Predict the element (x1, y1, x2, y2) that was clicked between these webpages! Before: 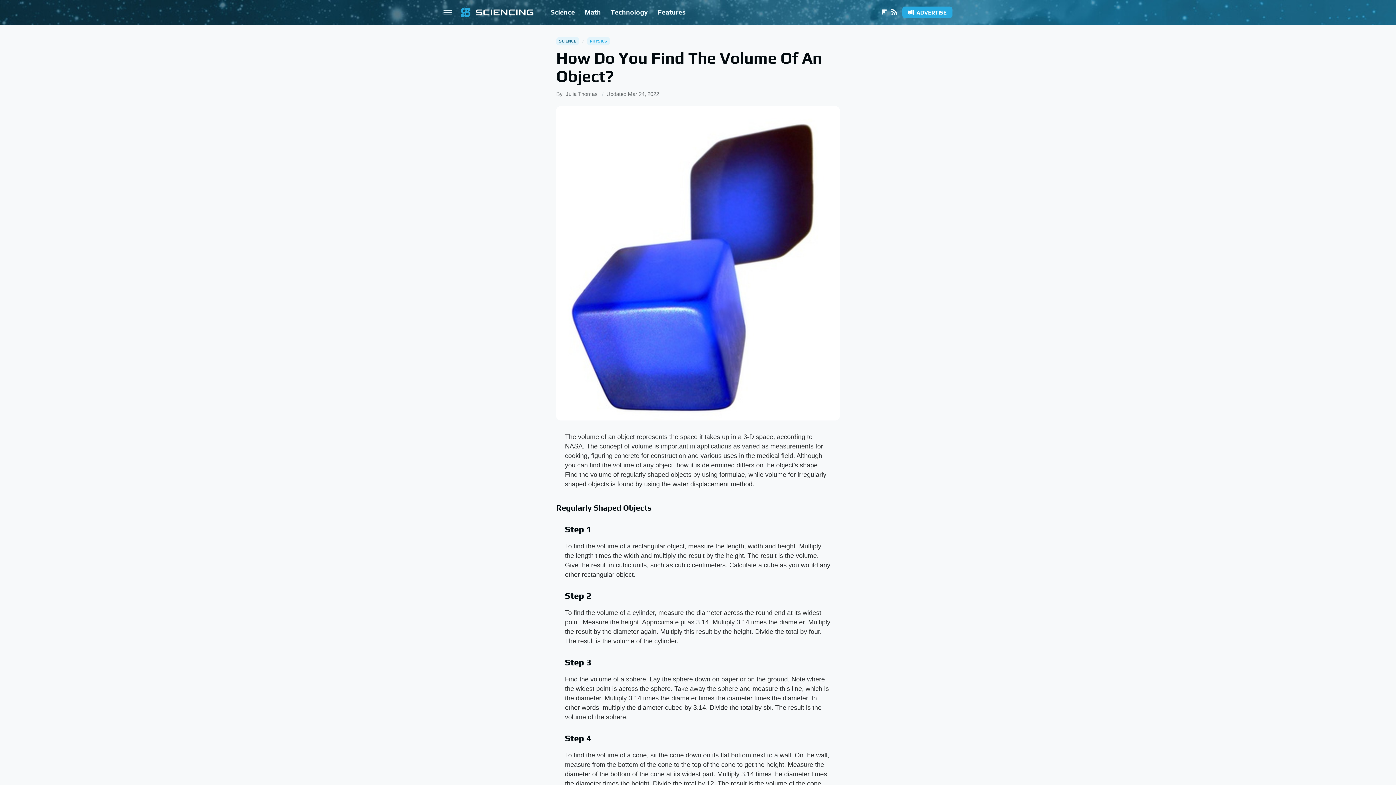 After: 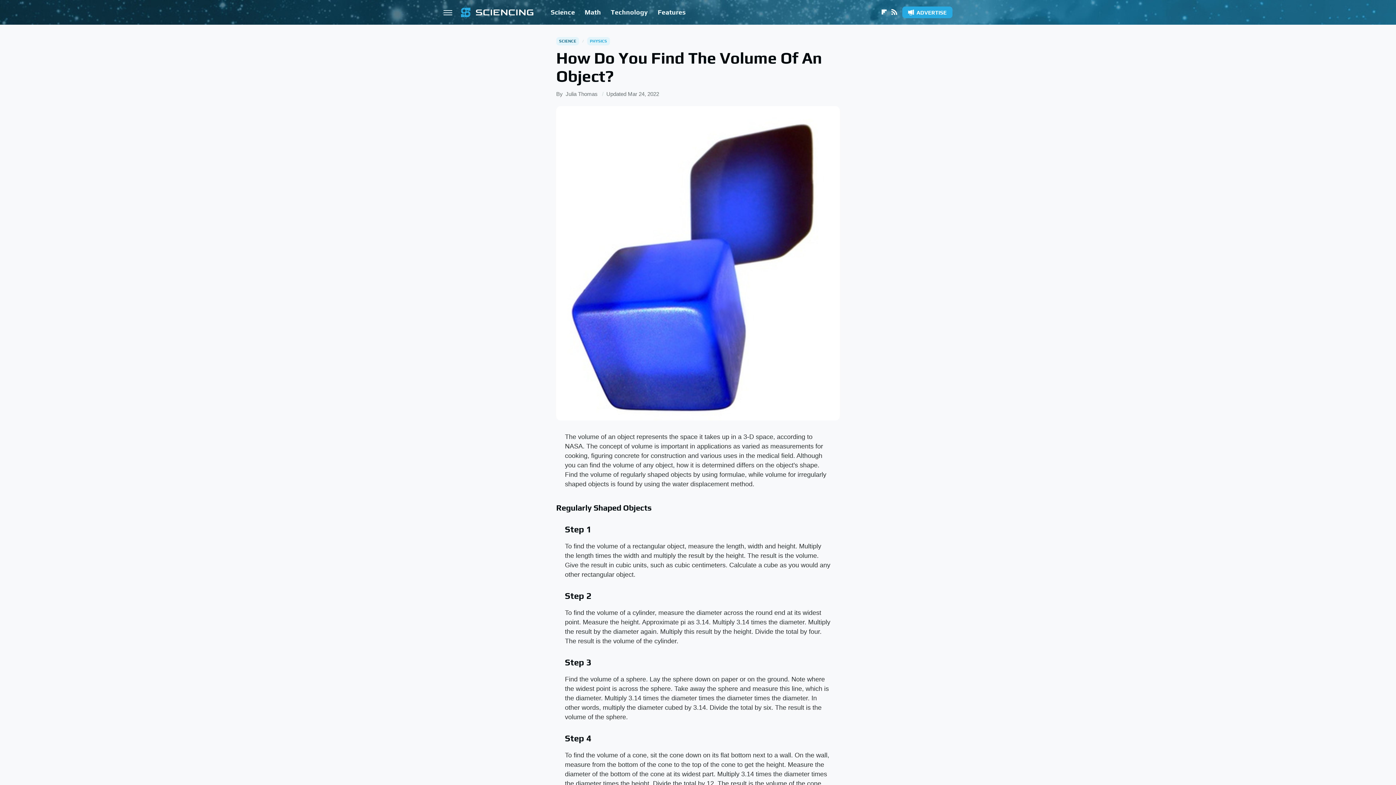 Action: label: RSS bbox: (889, 8, 899, 16)